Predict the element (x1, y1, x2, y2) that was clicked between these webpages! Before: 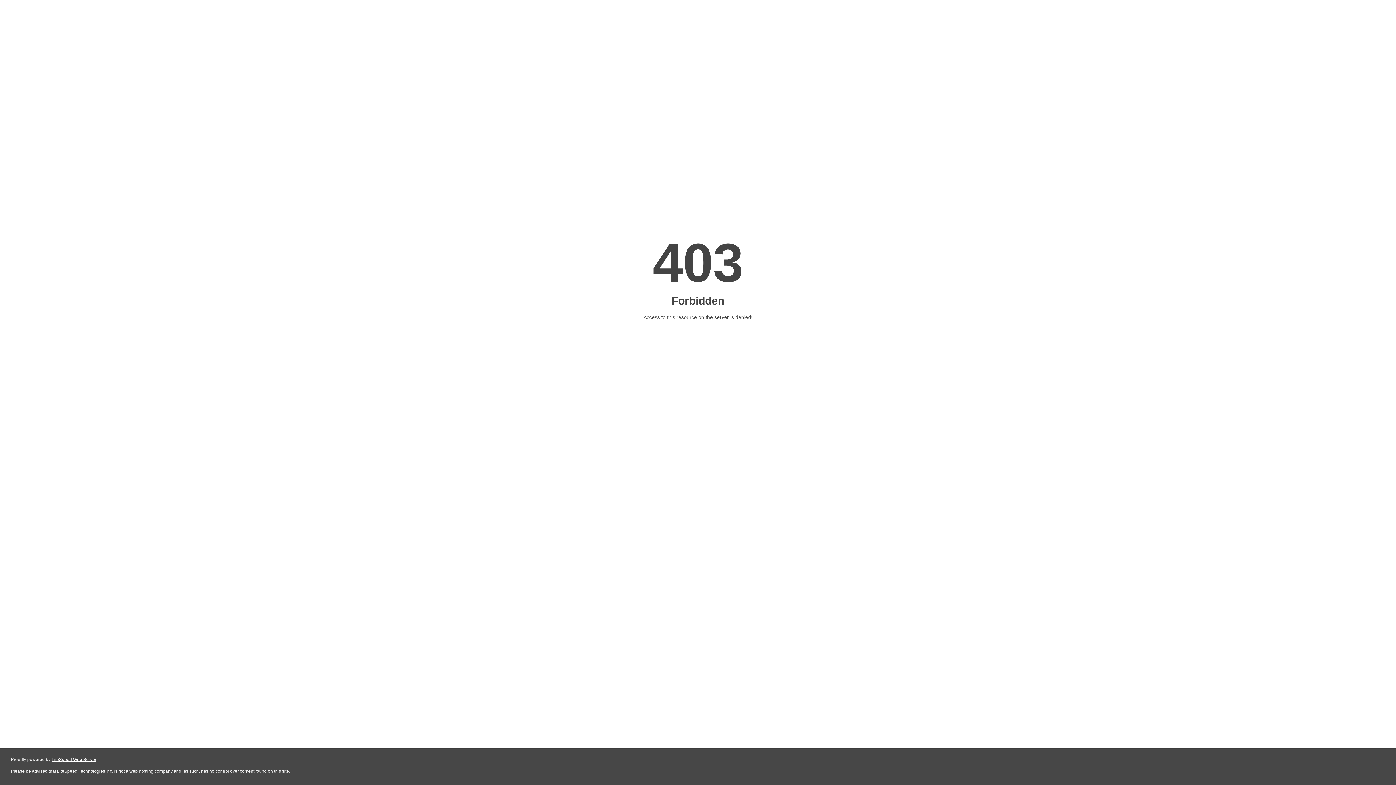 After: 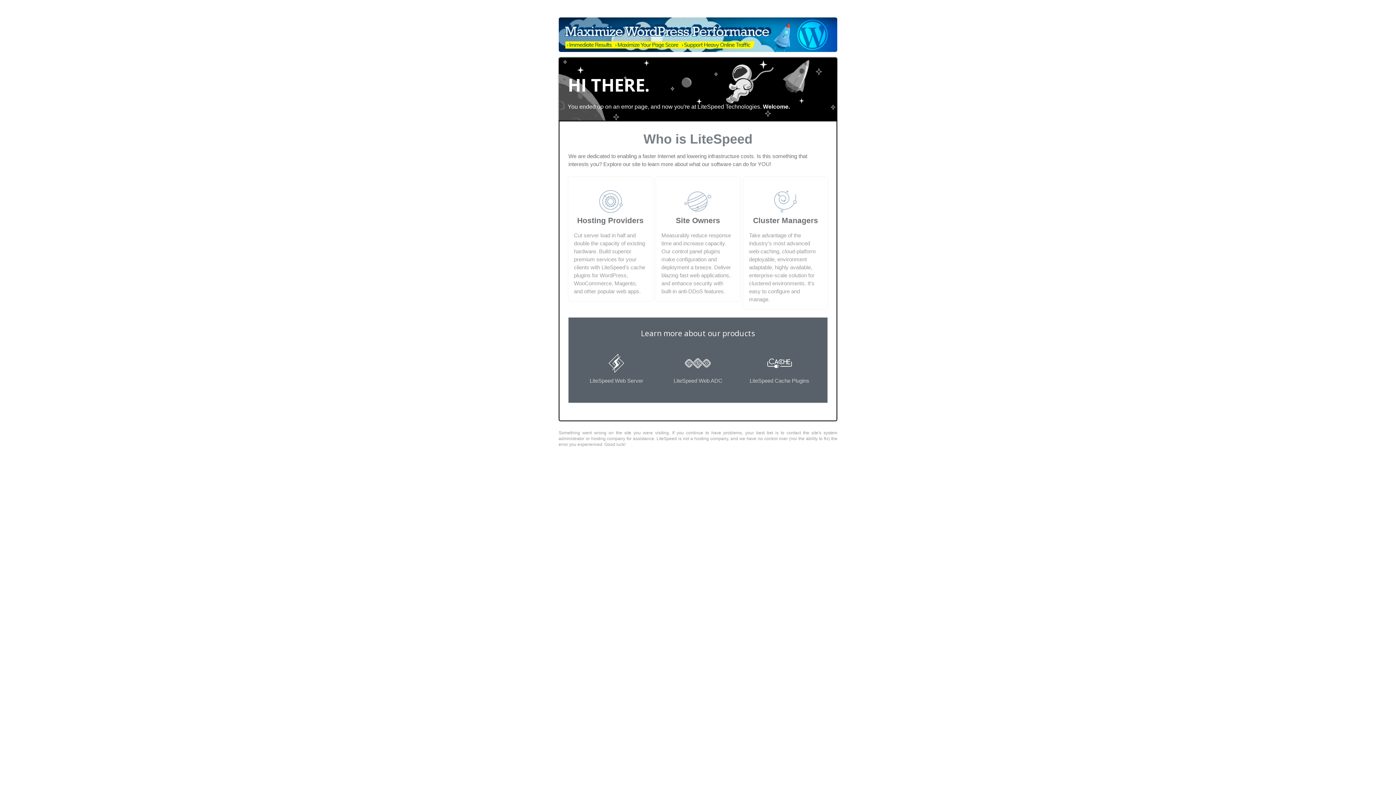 Action: bbox: (51, 757, 96, 762) label: LiteSpeed Web Server